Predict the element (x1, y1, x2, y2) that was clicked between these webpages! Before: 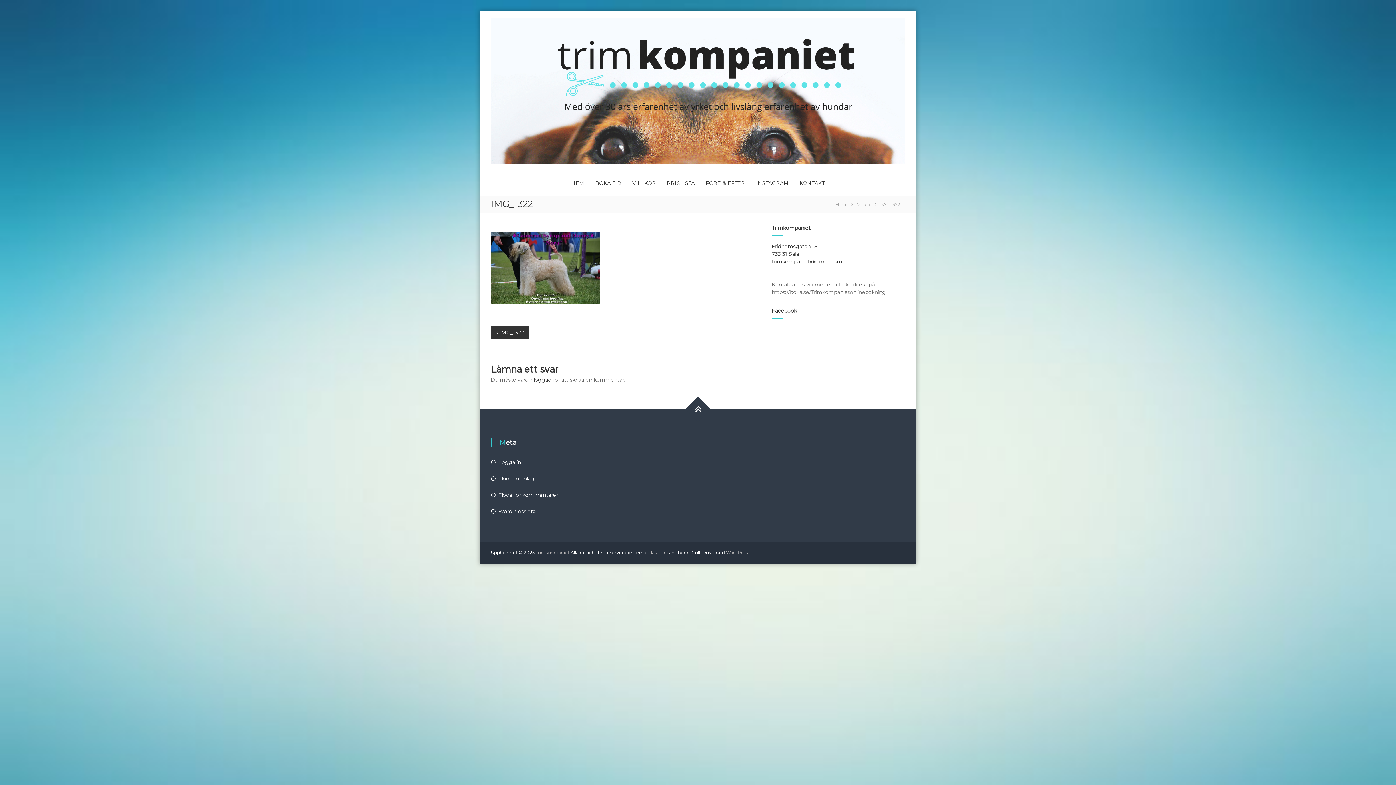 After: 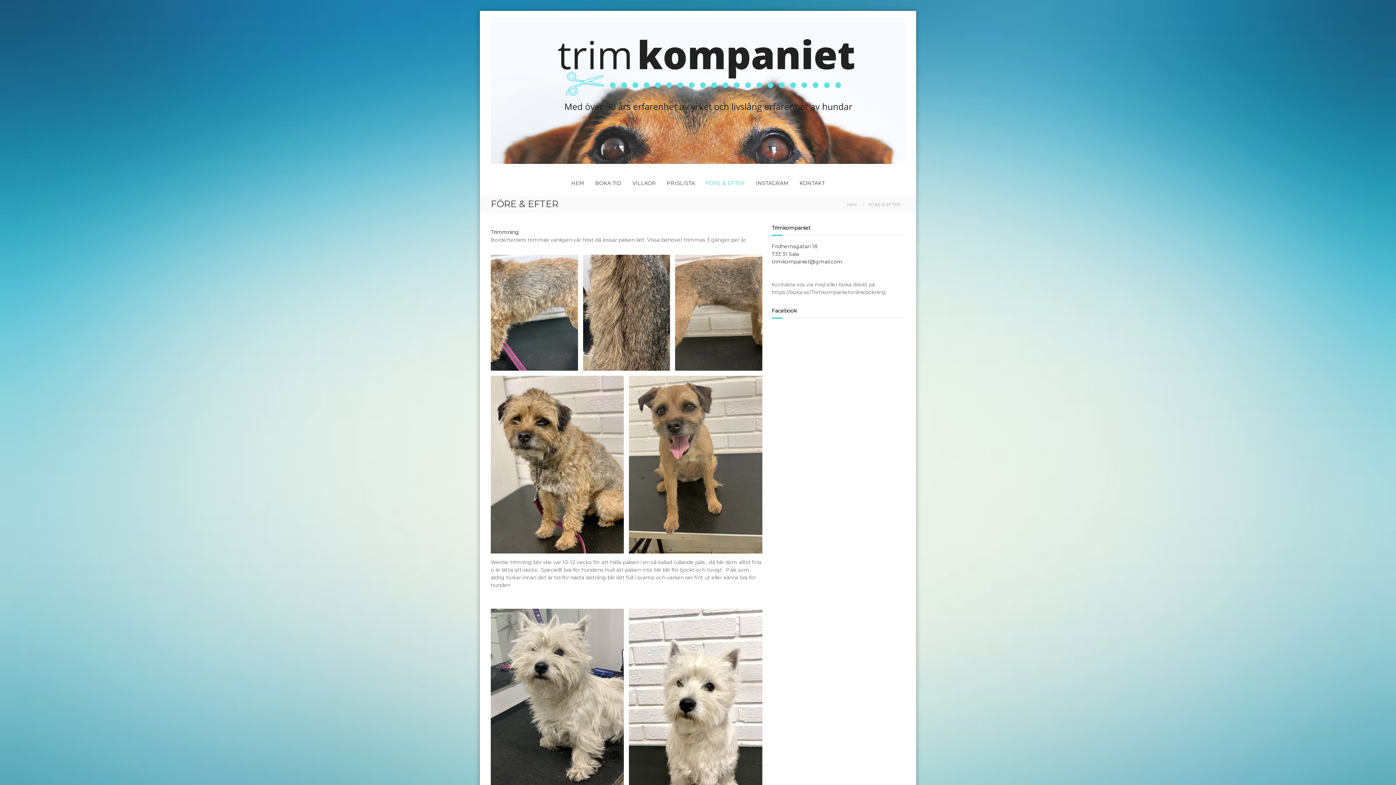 Action: label: FÖRE & EFTER bbox: (706, 179, 745, 187)